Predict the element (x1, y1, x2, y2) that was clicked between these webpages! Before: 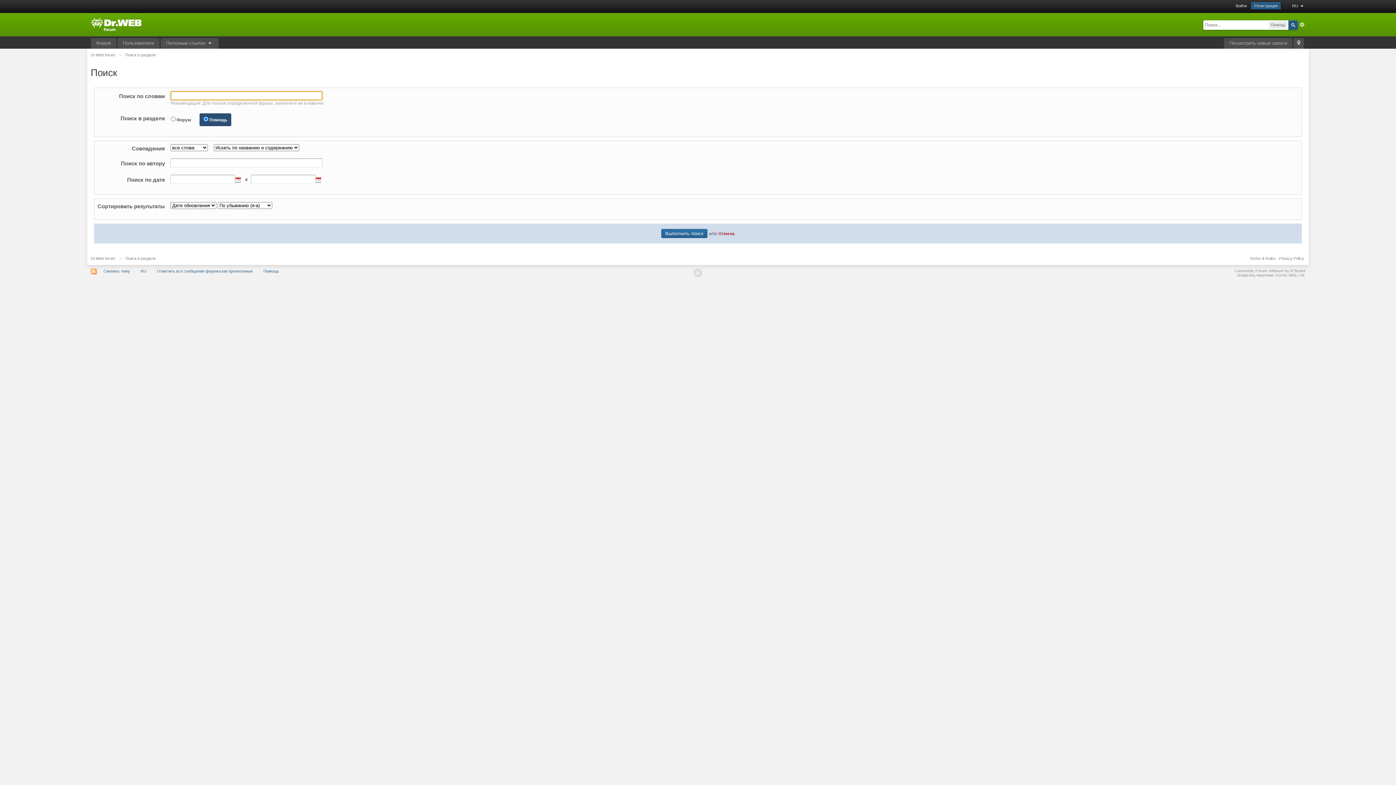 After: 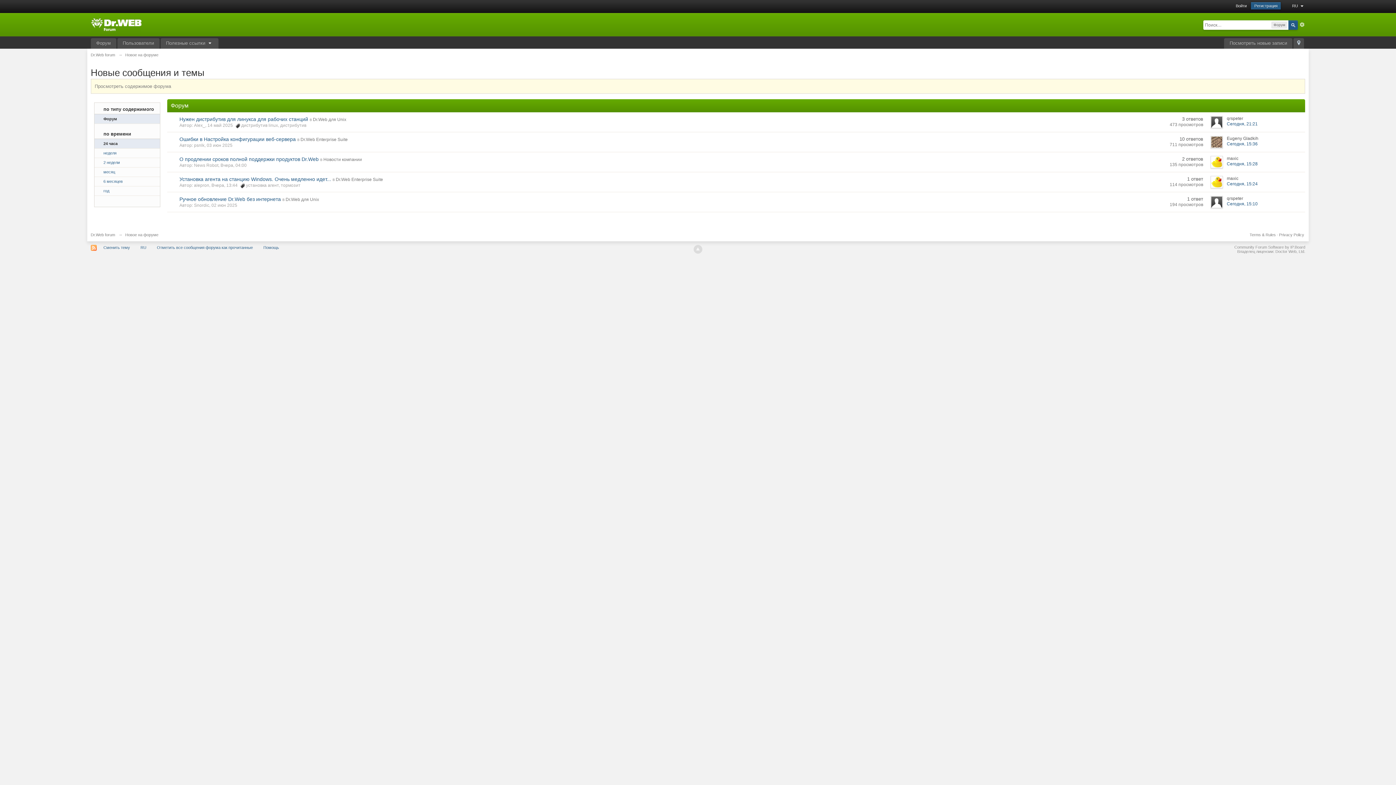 Action: bbox: (1224, 38, 1292, 48) label: Посмотреть новые записи